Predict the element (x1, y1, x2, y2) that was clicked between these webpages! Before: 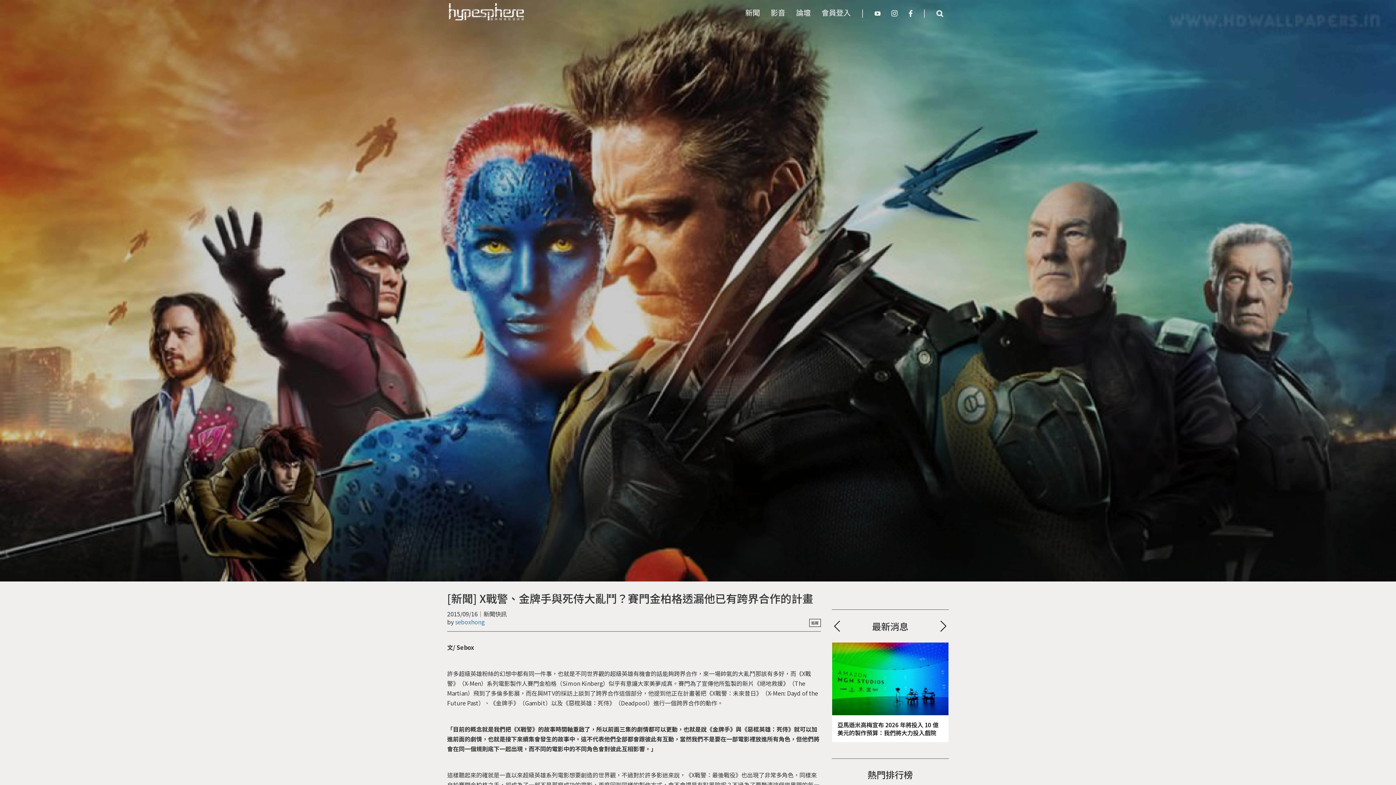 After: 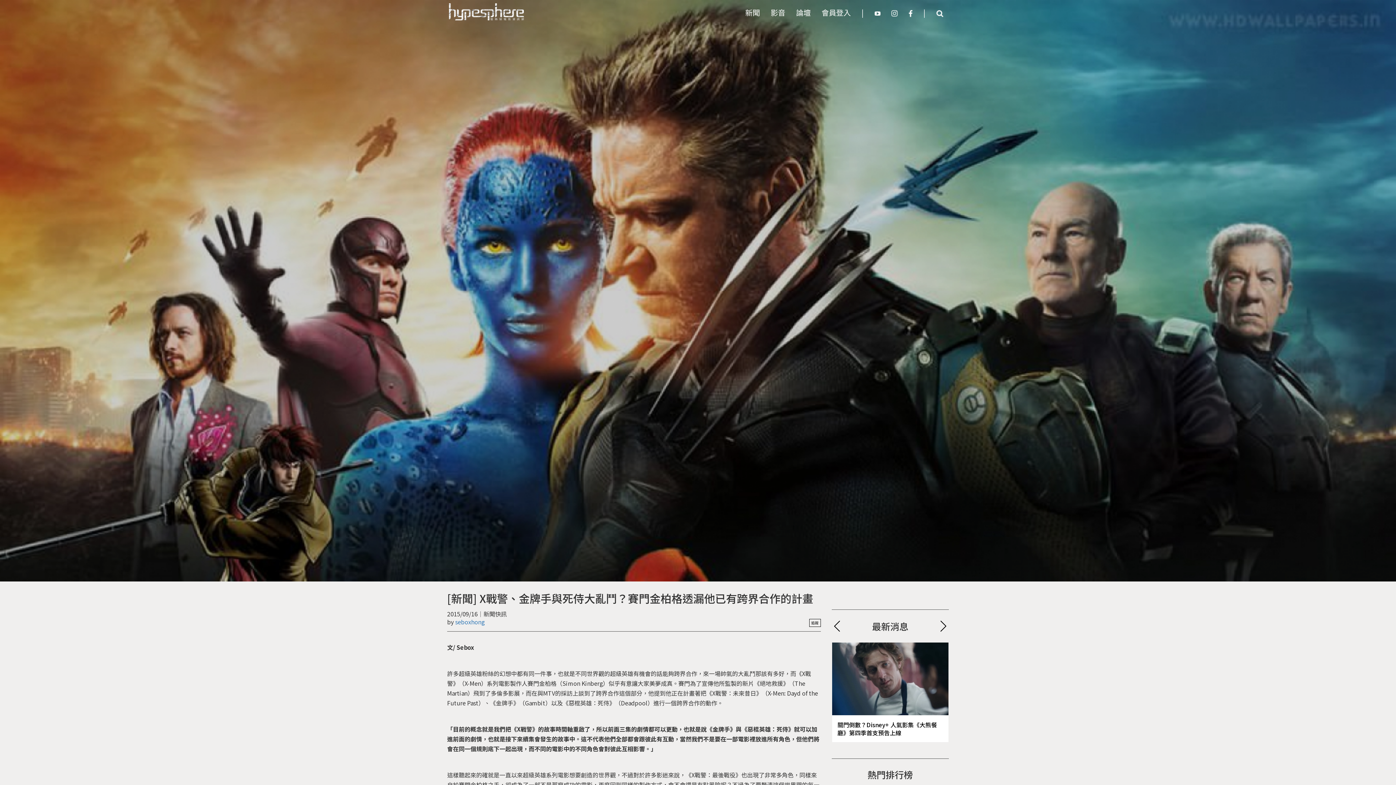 Action: bbox: (886, 3, 903, 22)